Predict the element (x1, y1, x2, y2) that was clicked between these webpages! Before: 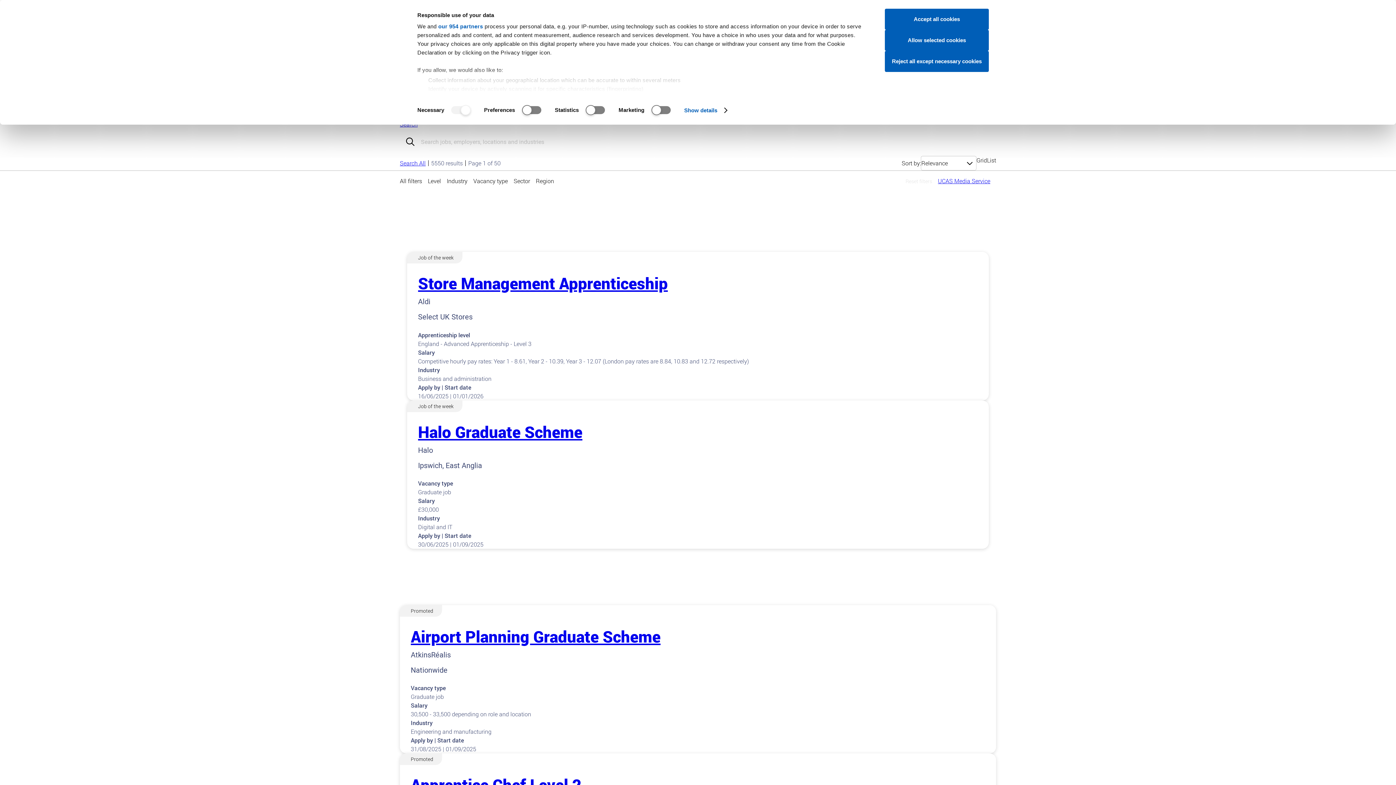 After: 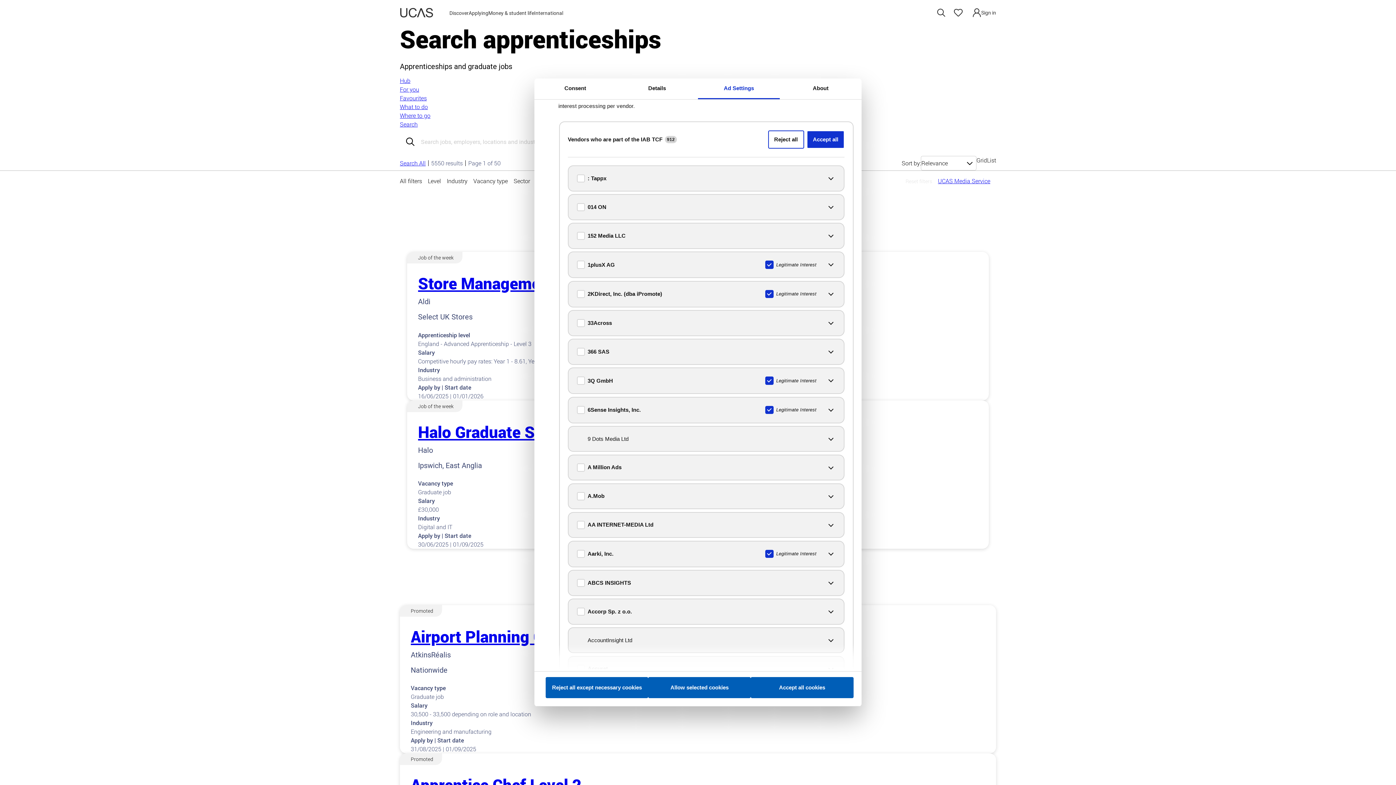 Action: bbox: (438, 23, 483, 29) label: our 954 partners